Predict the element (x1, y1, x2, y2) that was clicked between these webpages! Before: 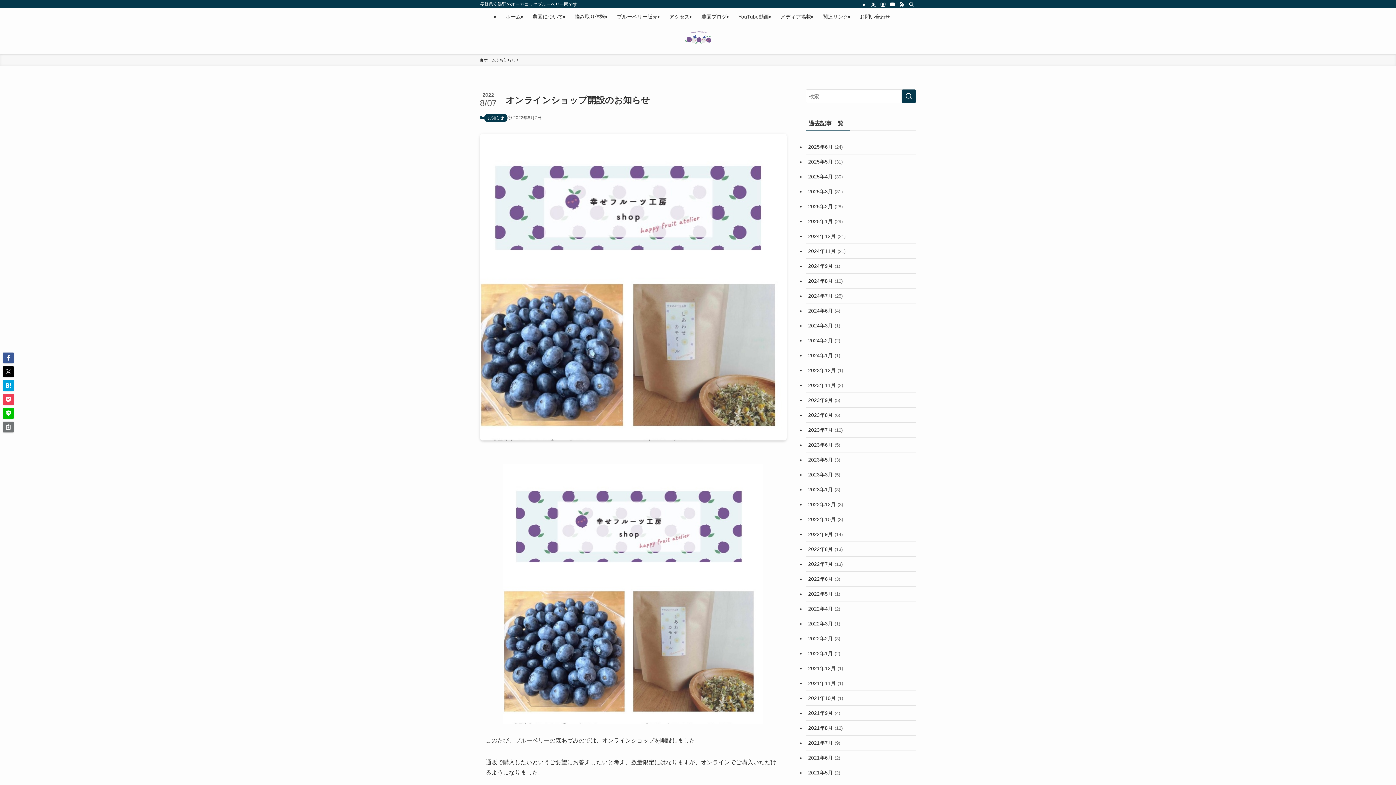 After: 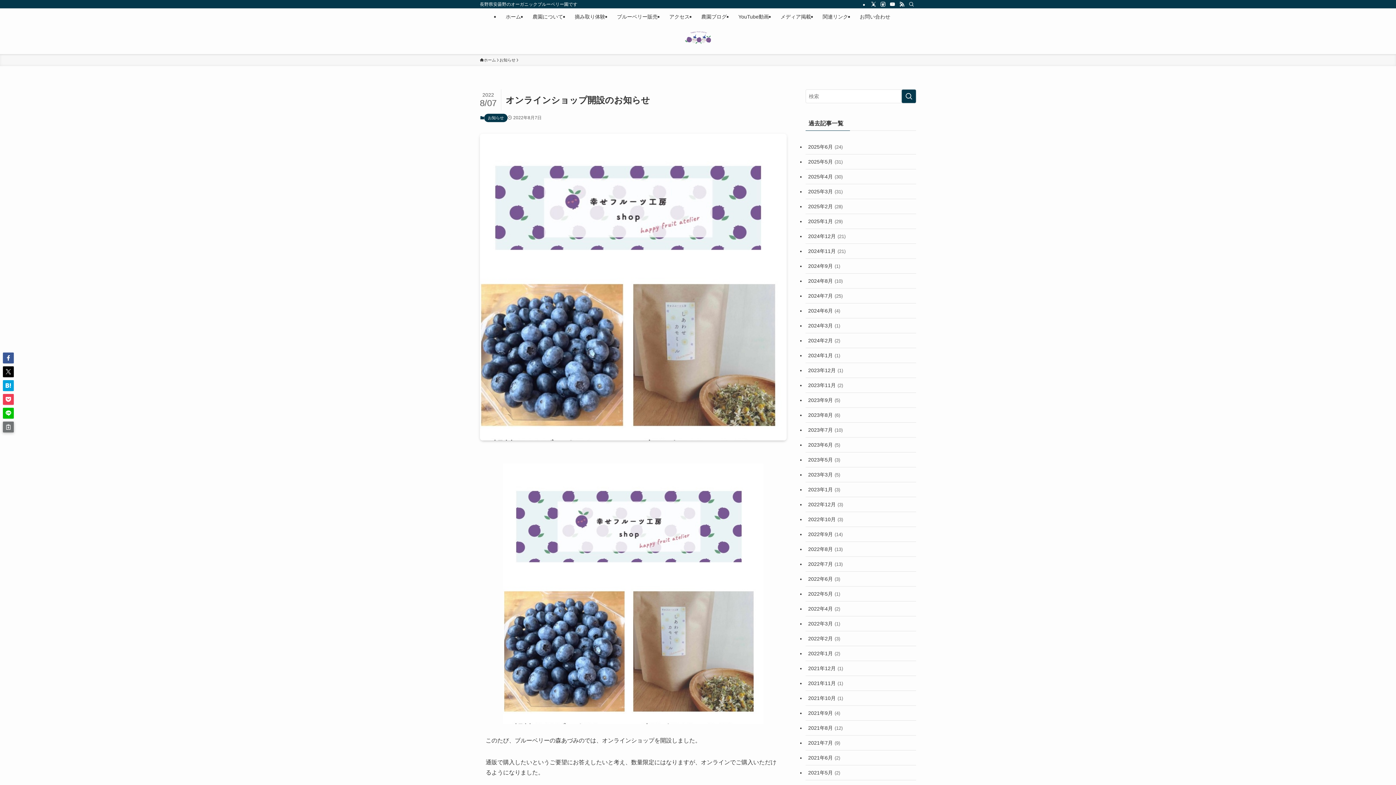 Action: bbox: (2, 421, 13, 432)